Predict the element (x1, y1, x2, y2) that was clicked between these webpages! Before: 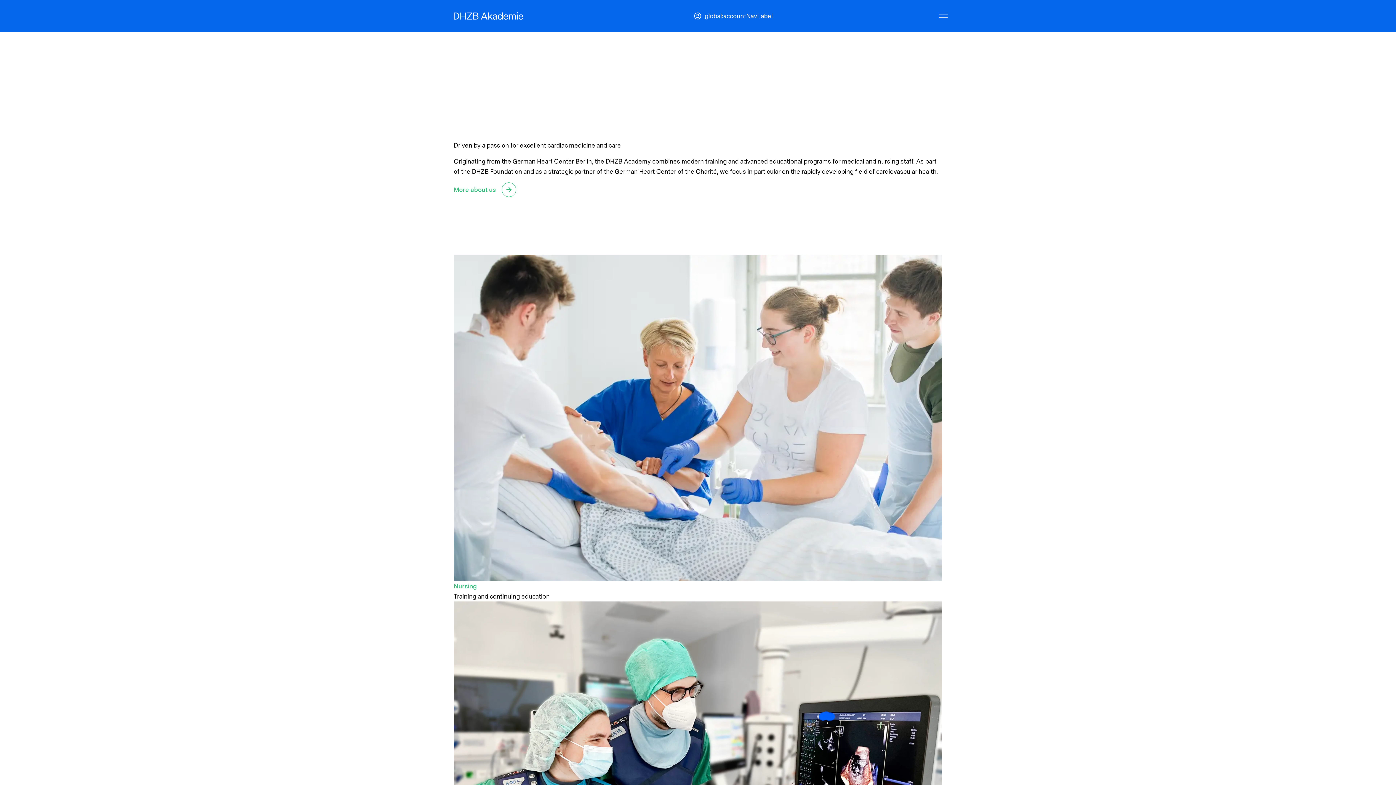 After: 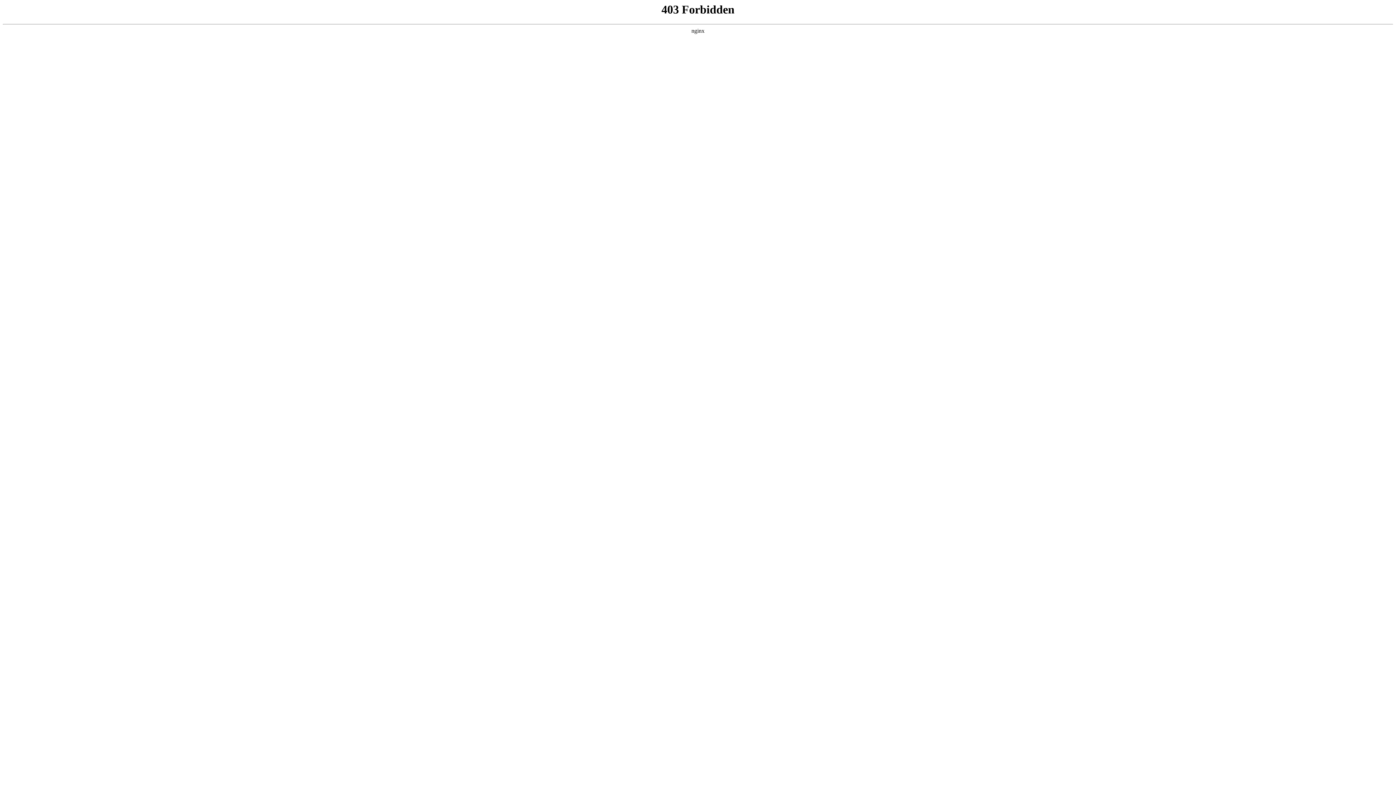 Action: label: Nursing bbox: (453, 581, 477, 591)